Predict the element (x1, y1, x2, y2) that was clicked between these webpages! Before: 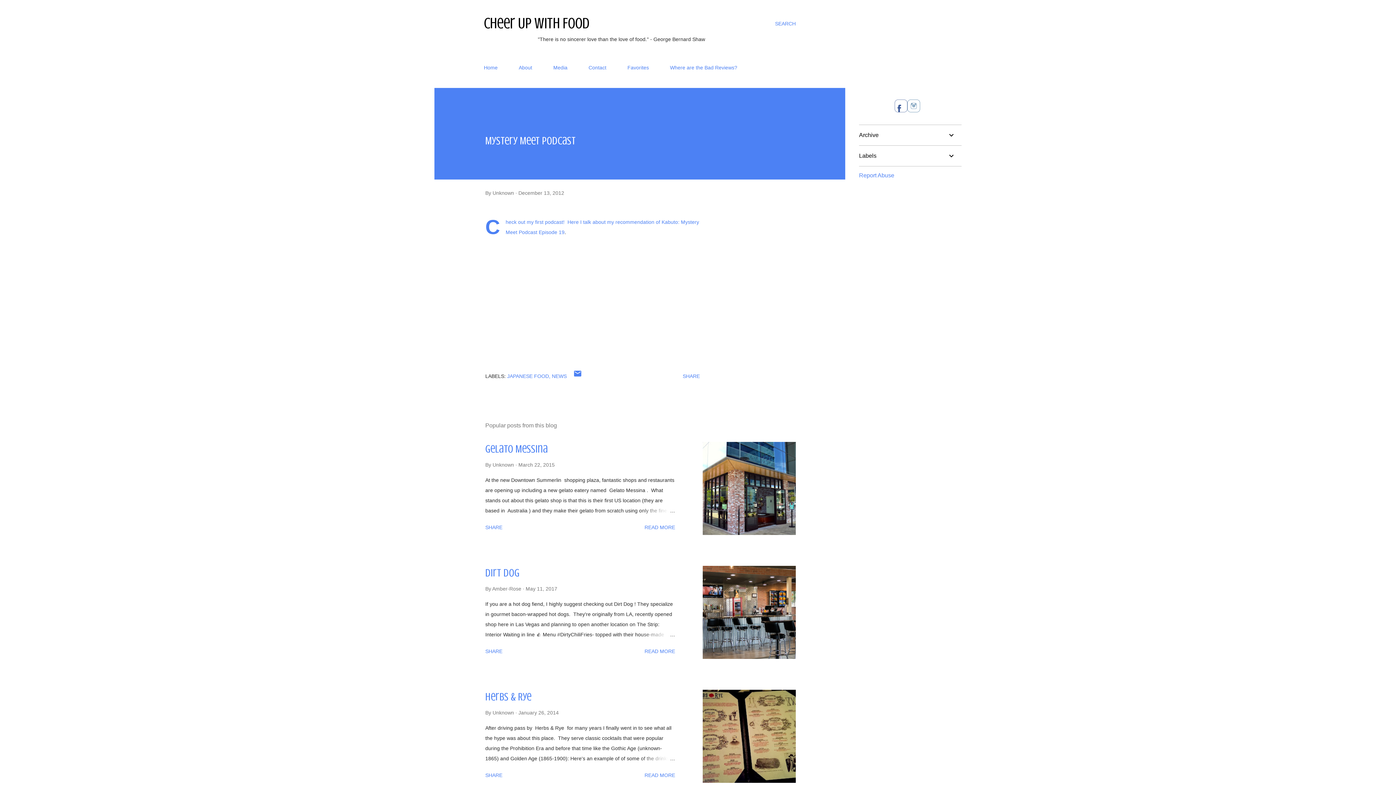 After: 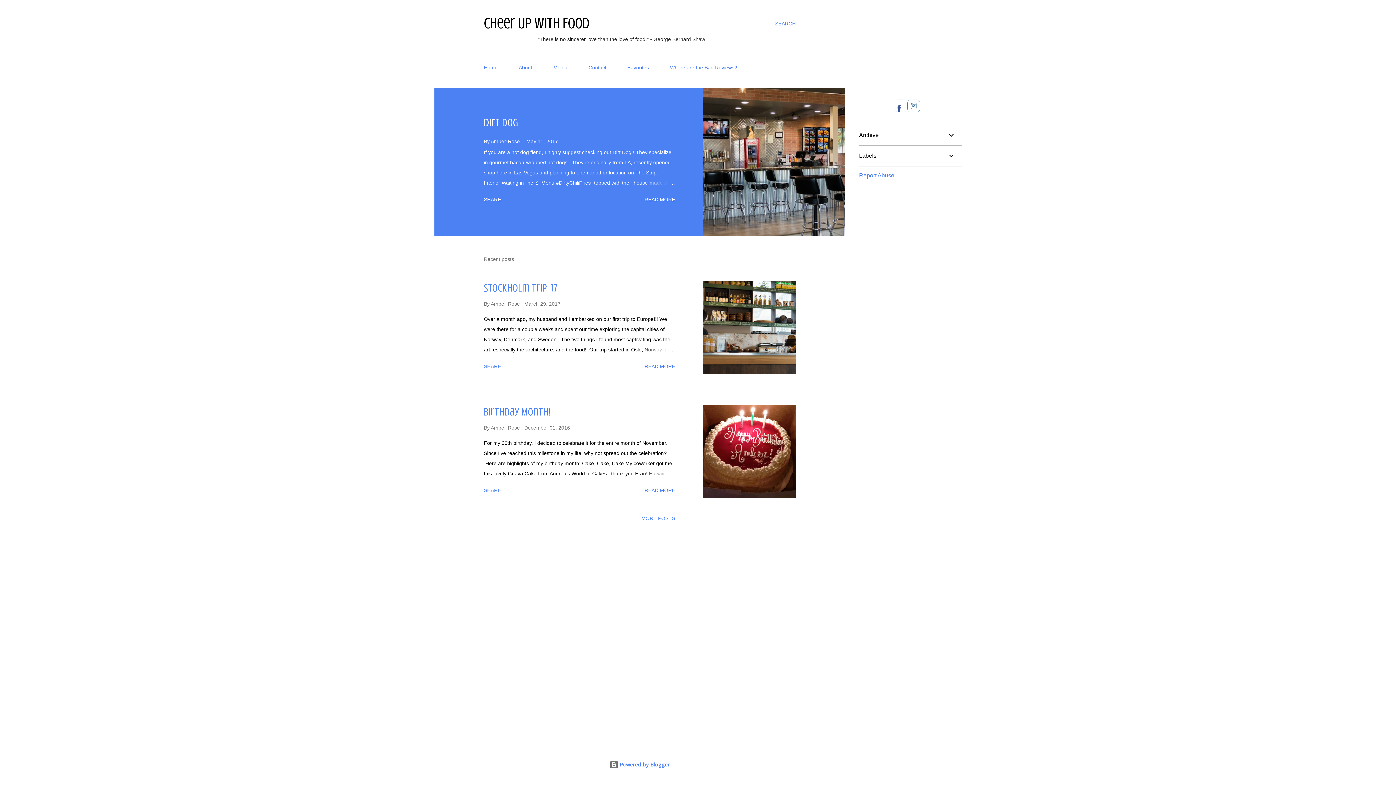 Action: bbox: (484, 60, 502, 74) label: Home